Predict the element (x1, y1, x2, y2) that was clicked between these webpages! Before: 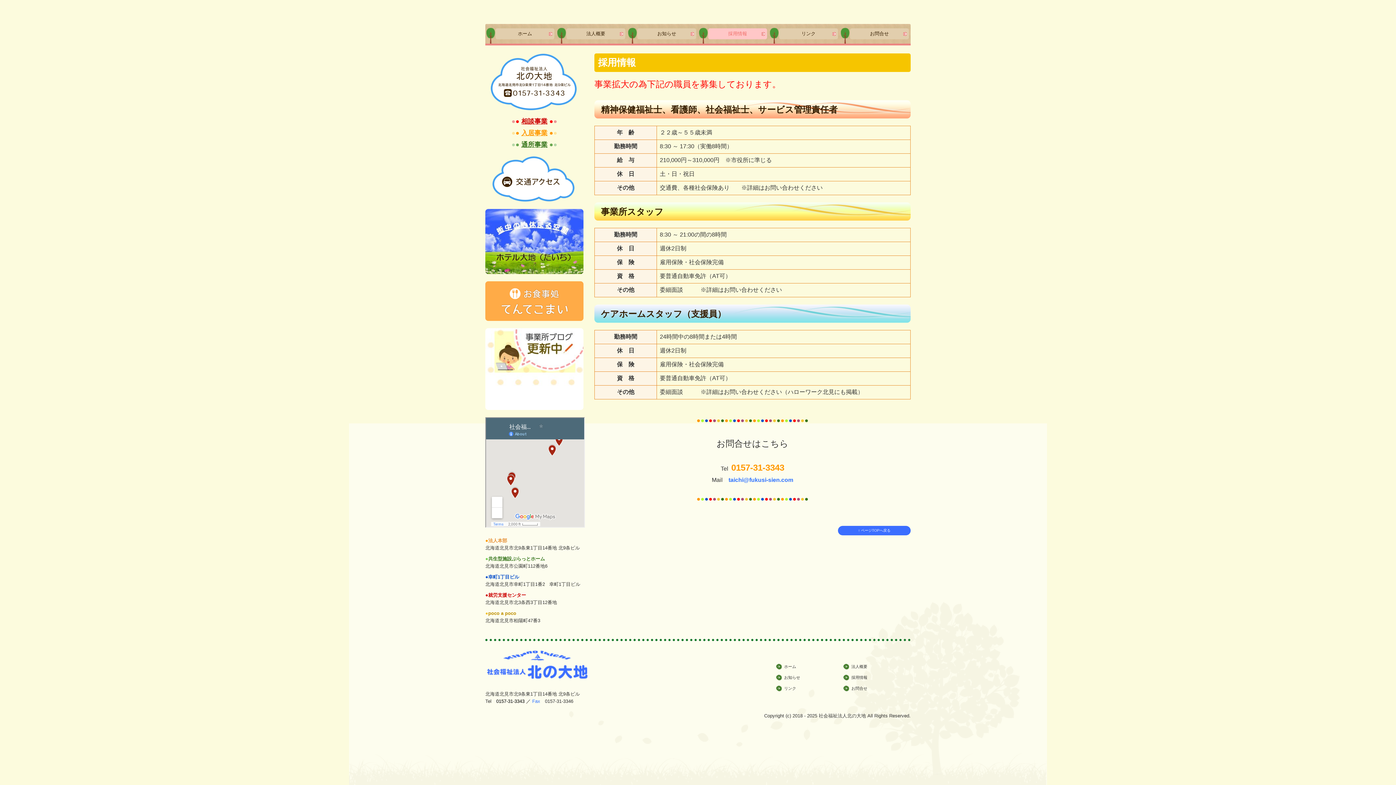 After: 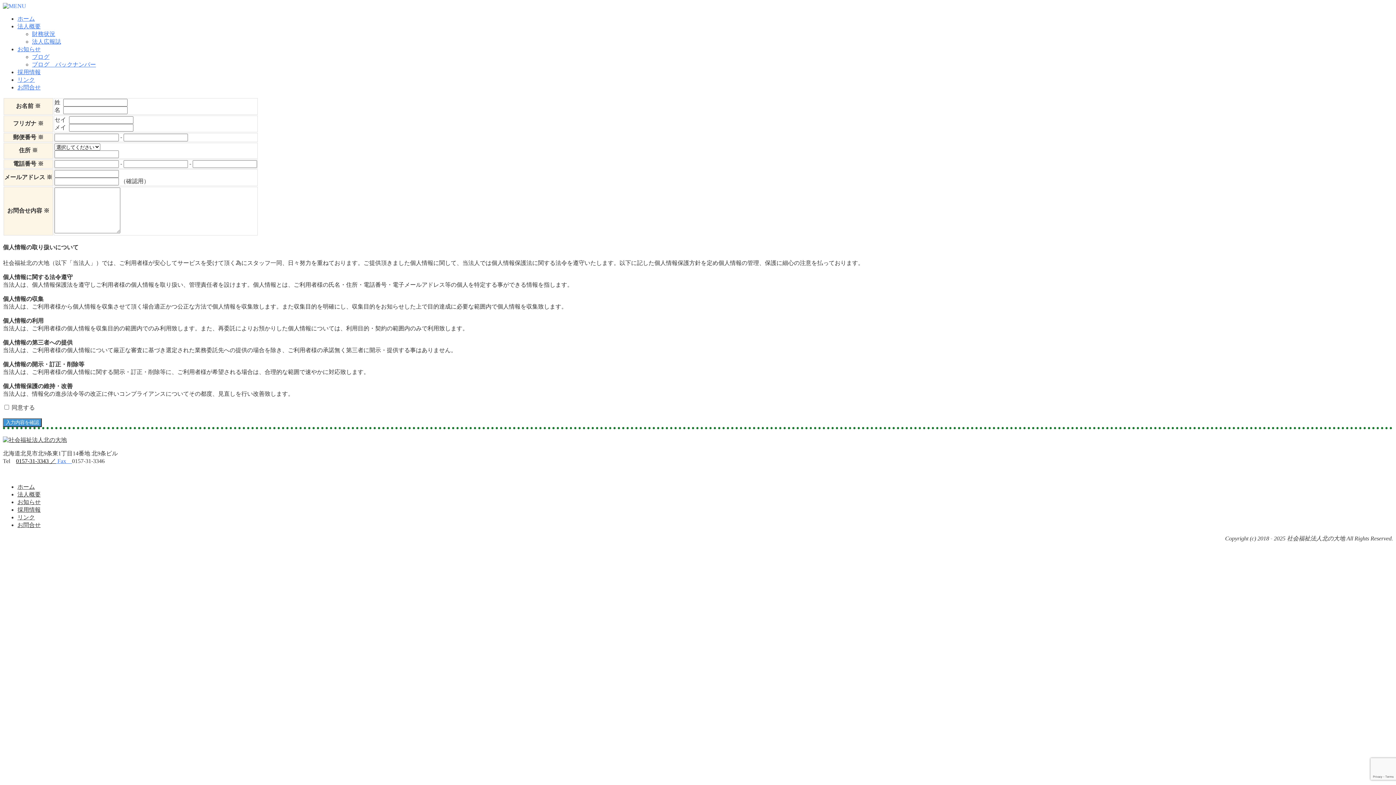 Action: label: お問合せ bbox: (850, 28, 909, 39)